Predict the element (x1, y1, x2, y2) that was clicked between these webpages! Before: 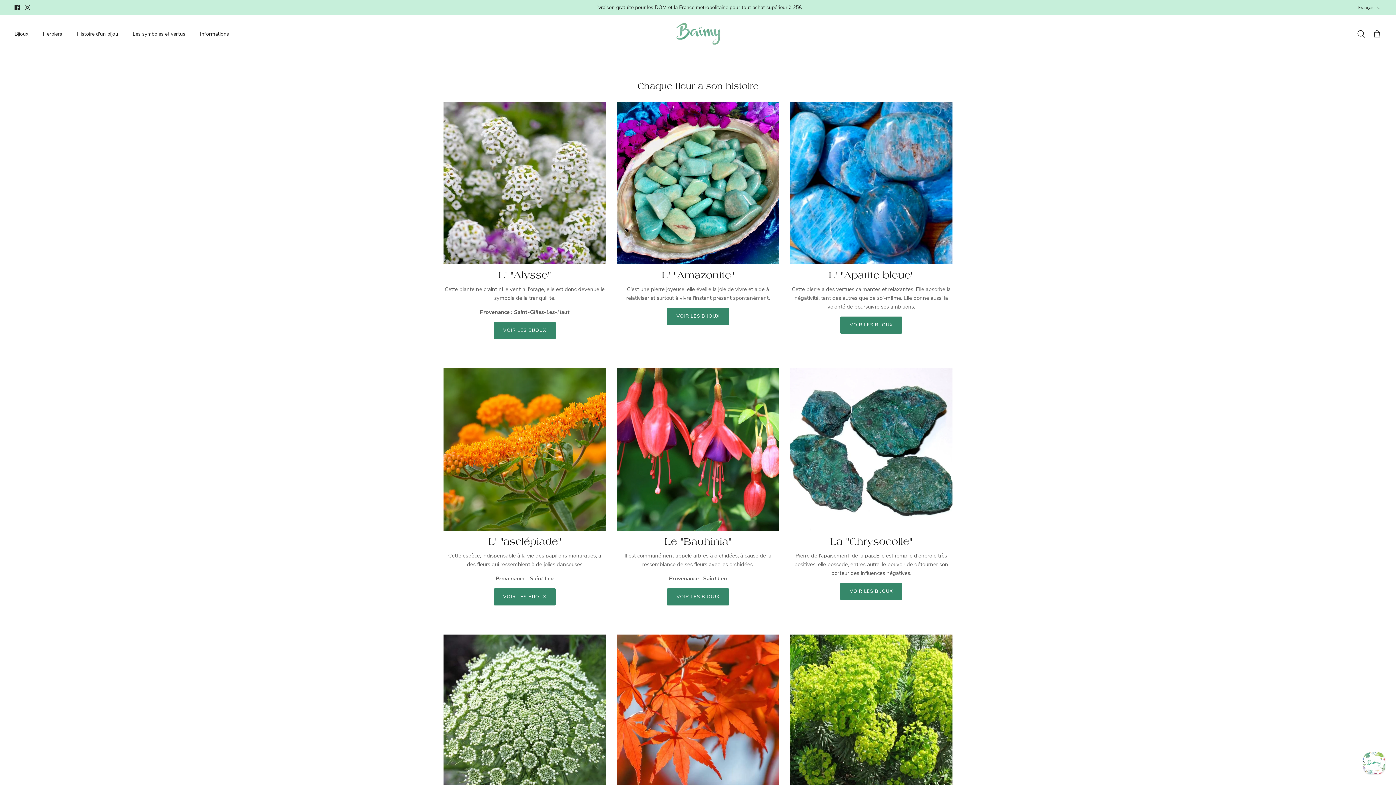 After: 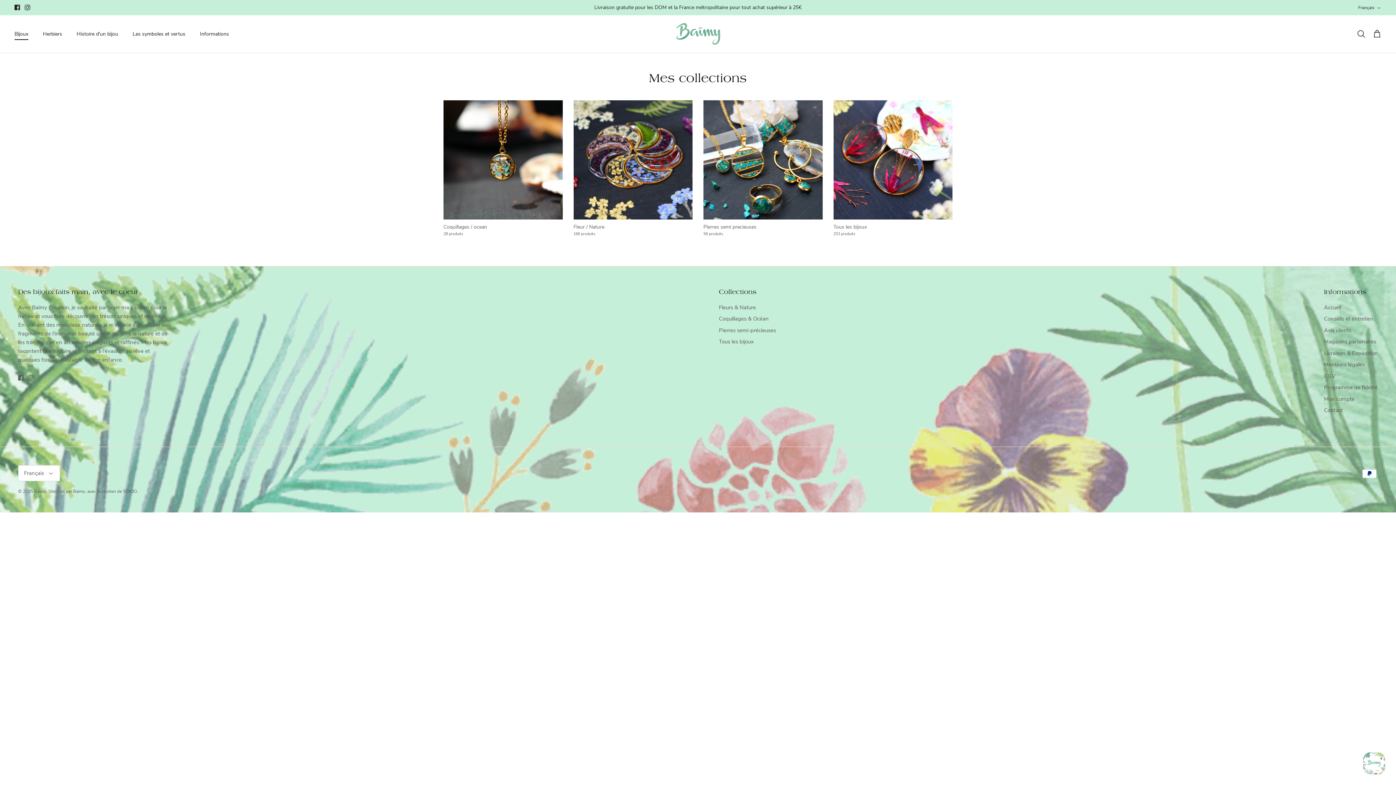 Action: bbox: (8, 22, 34, 45) label: Bijoux